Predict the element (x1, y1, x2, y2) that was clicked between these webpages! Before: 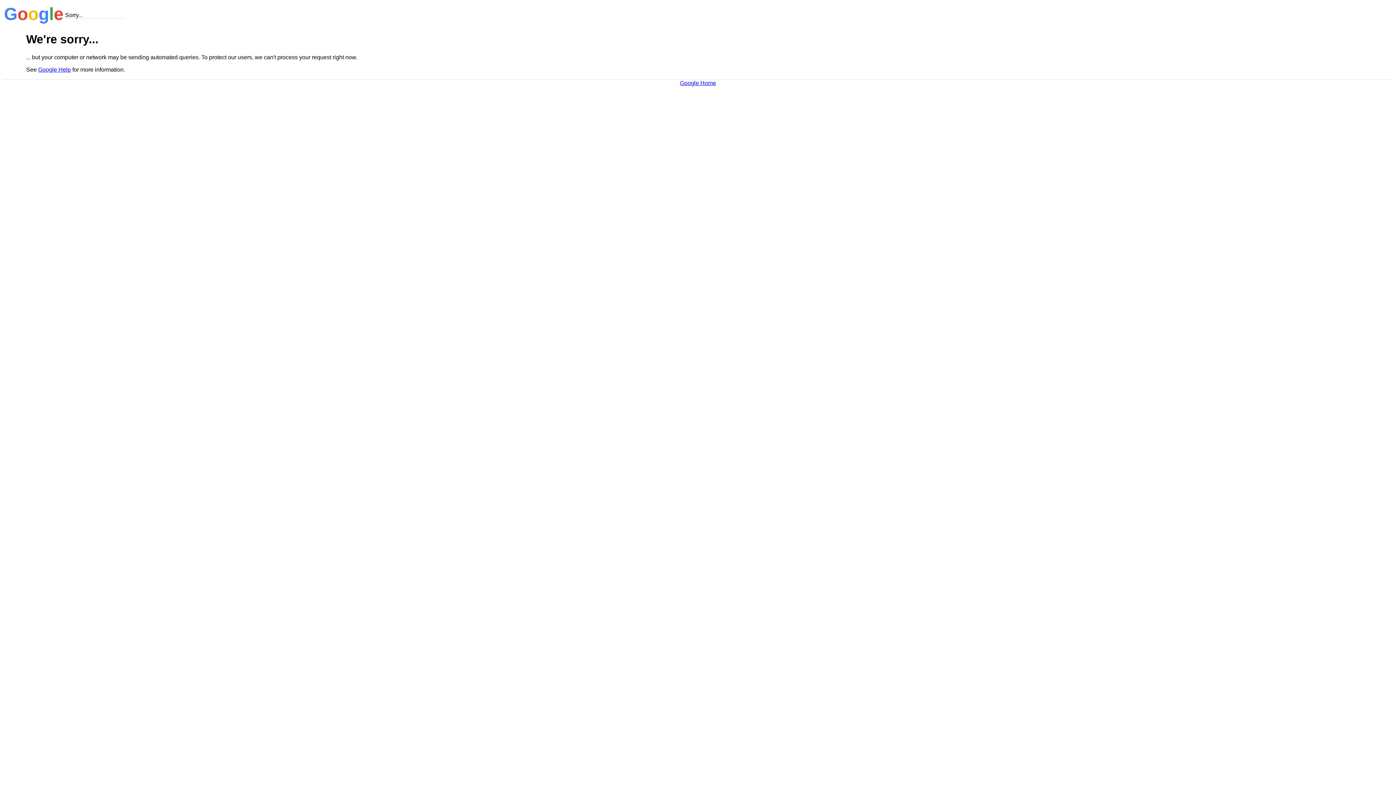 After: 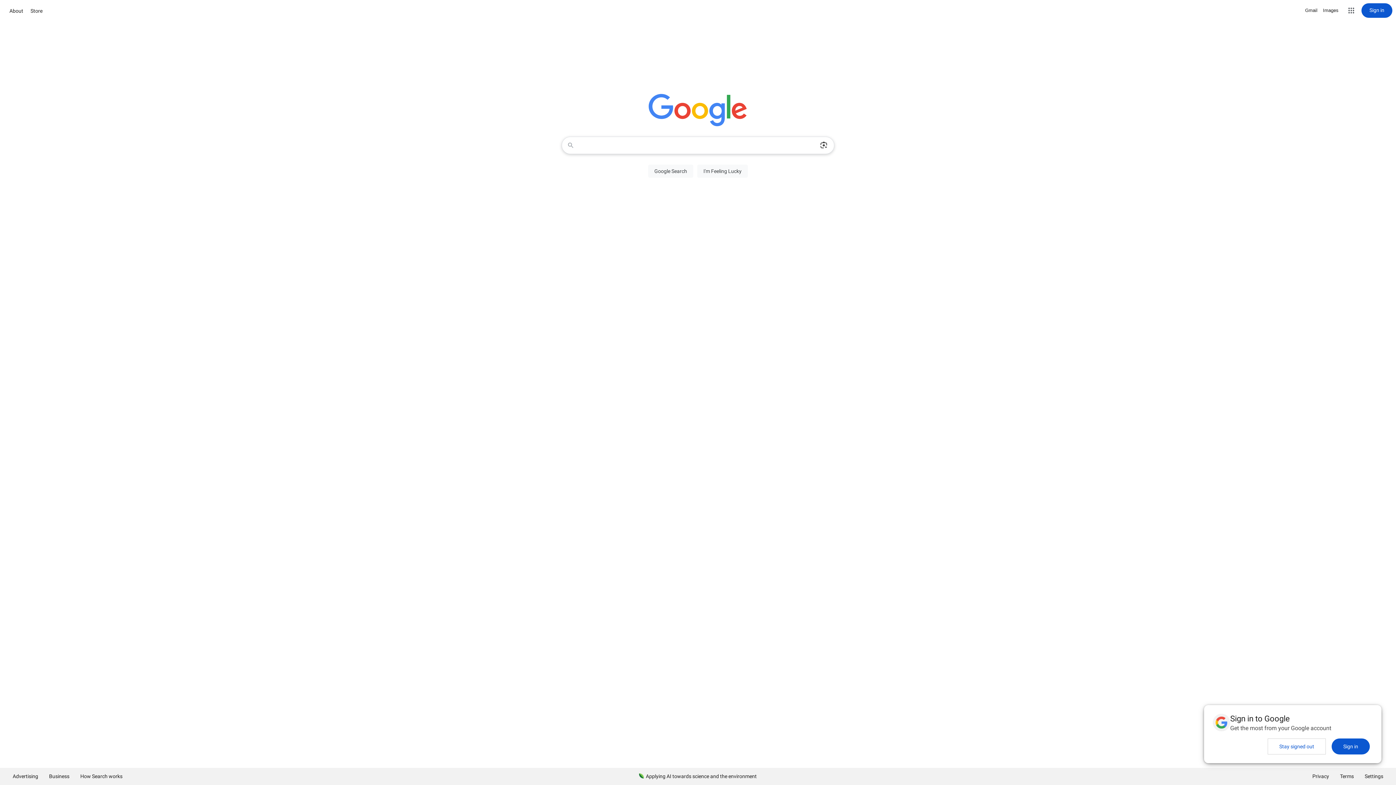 Action: label: Google Home bbox: (680, 79, 716, 86)